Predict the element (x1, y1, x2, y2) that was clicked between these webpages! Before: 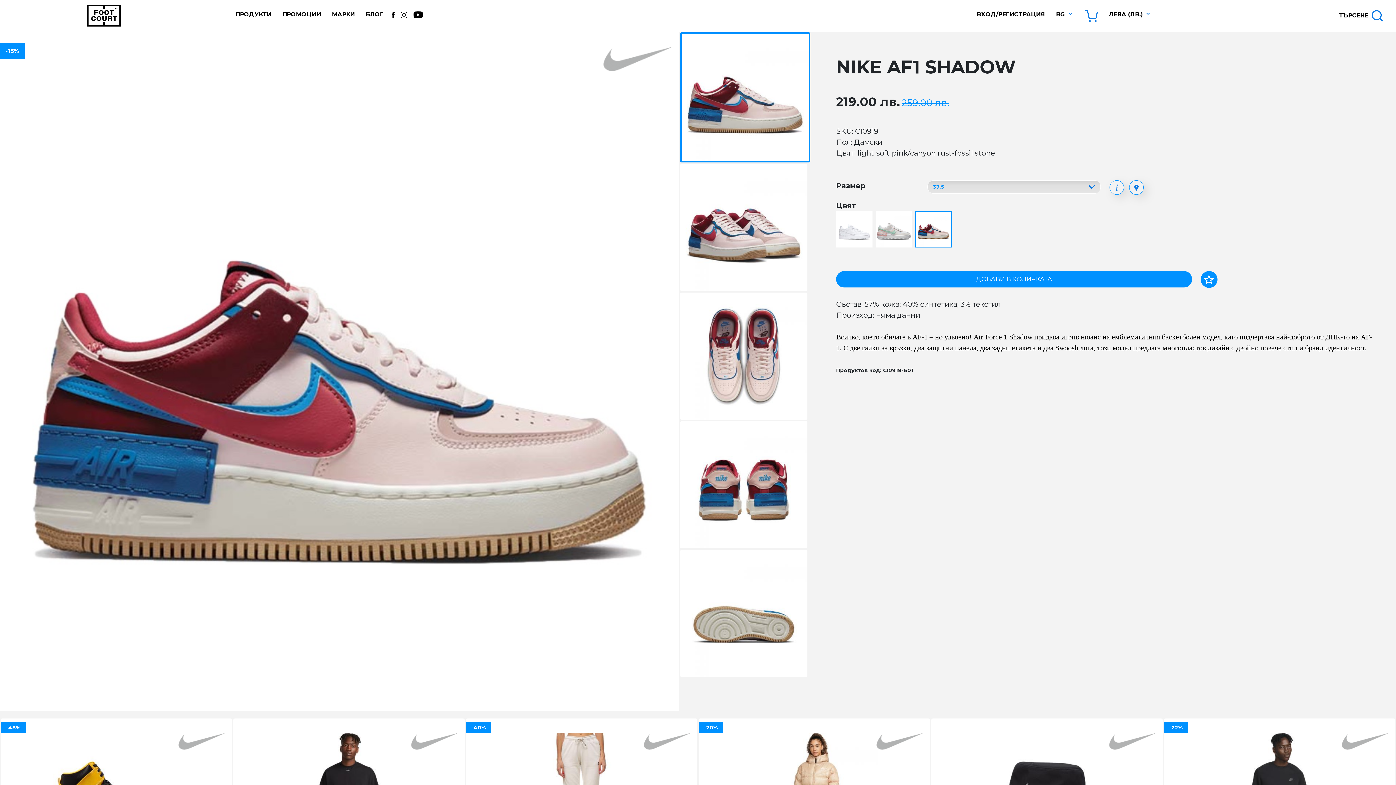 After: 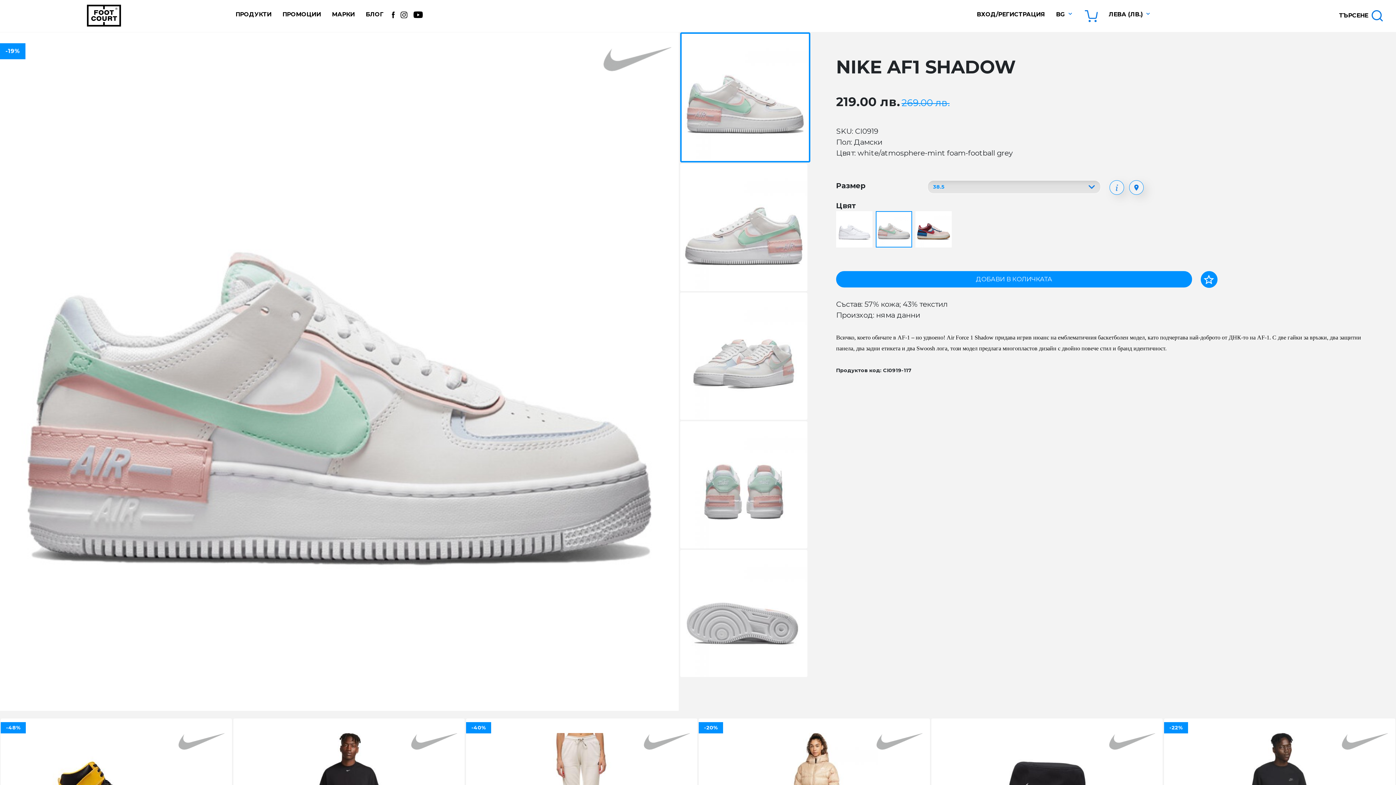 Action: bbox: (876, 226, 914, 233)